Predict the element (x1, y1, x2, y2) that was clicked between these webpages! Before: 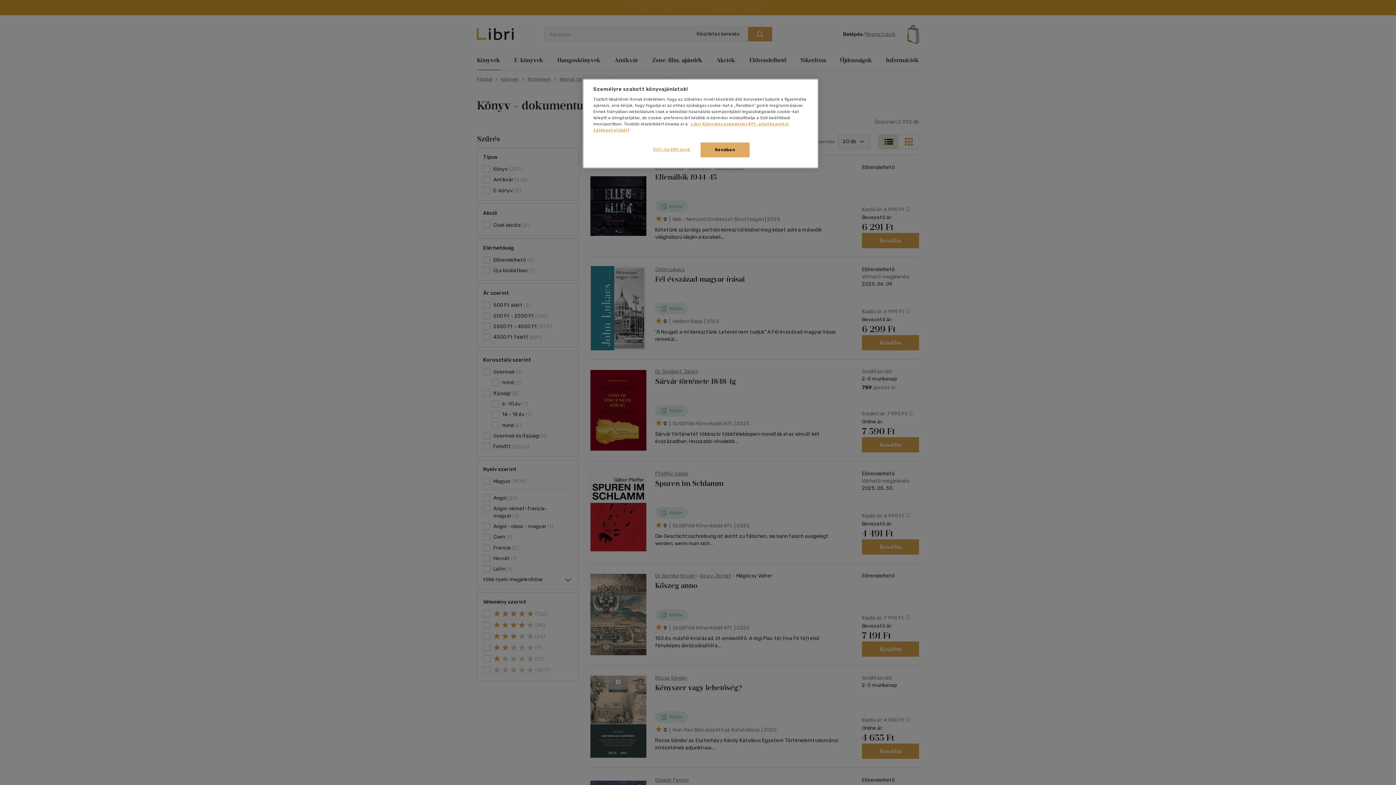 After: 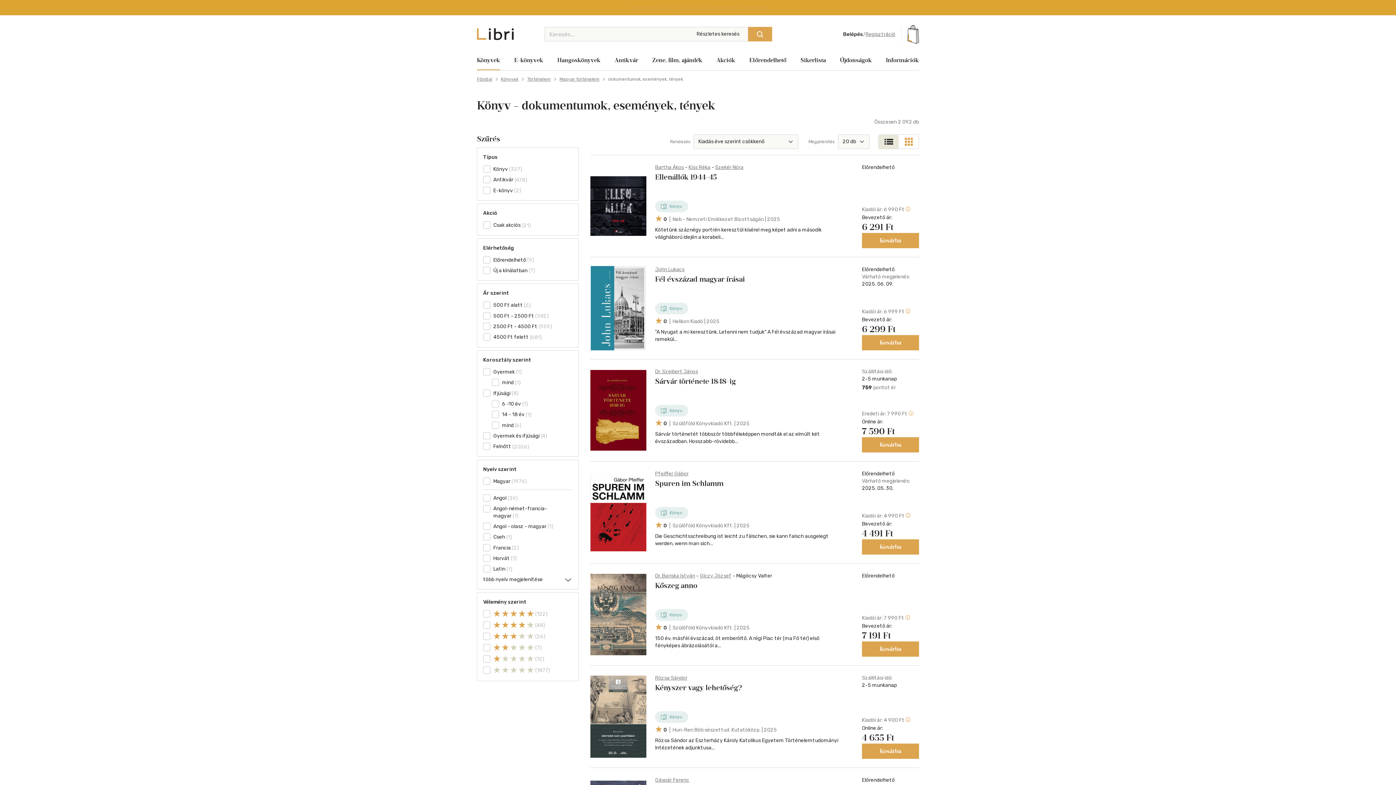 Action: label: Rendben bbox: (700, 142, 749, 157)